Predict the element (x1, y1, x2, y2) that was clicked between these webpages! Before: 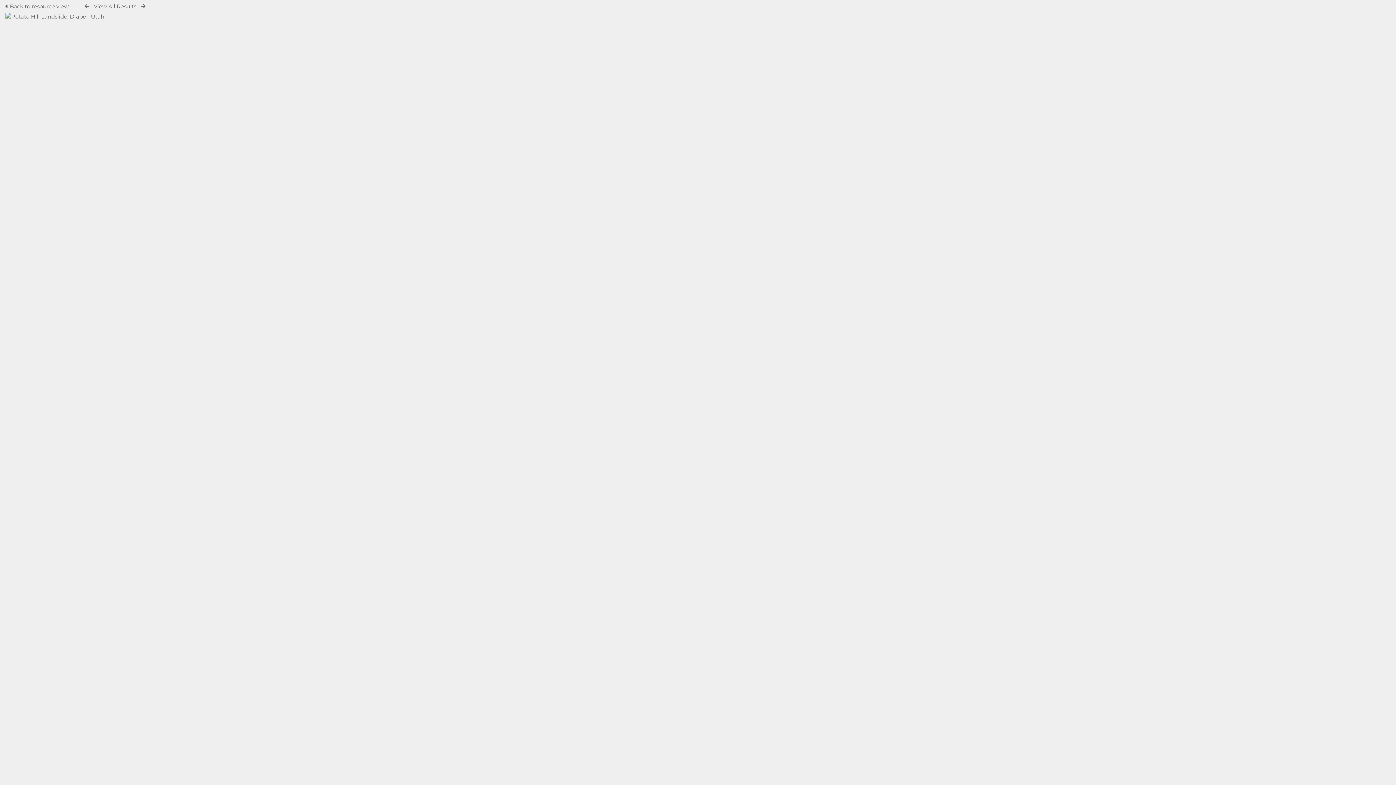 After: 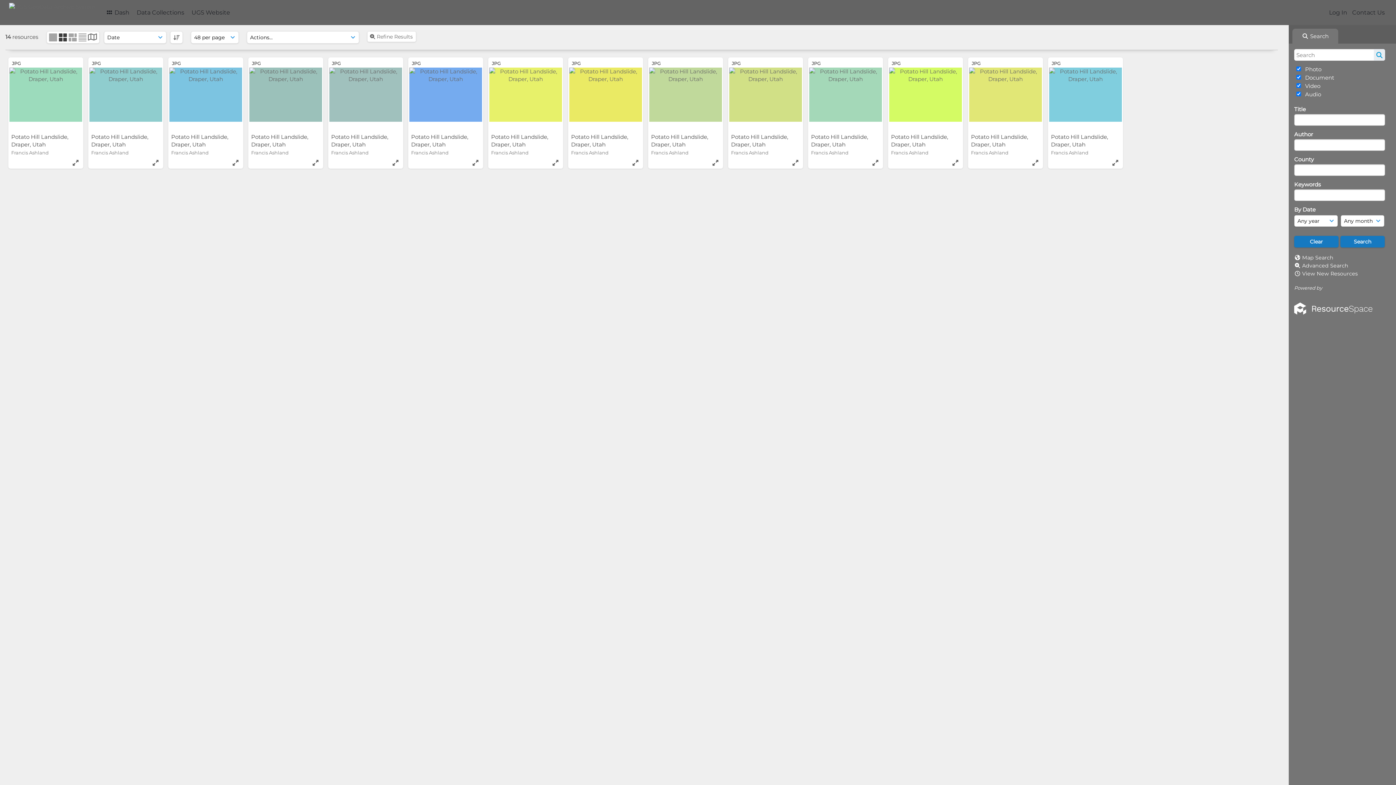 Action: bbox: (93, 2, 136, 9) label: View All Results